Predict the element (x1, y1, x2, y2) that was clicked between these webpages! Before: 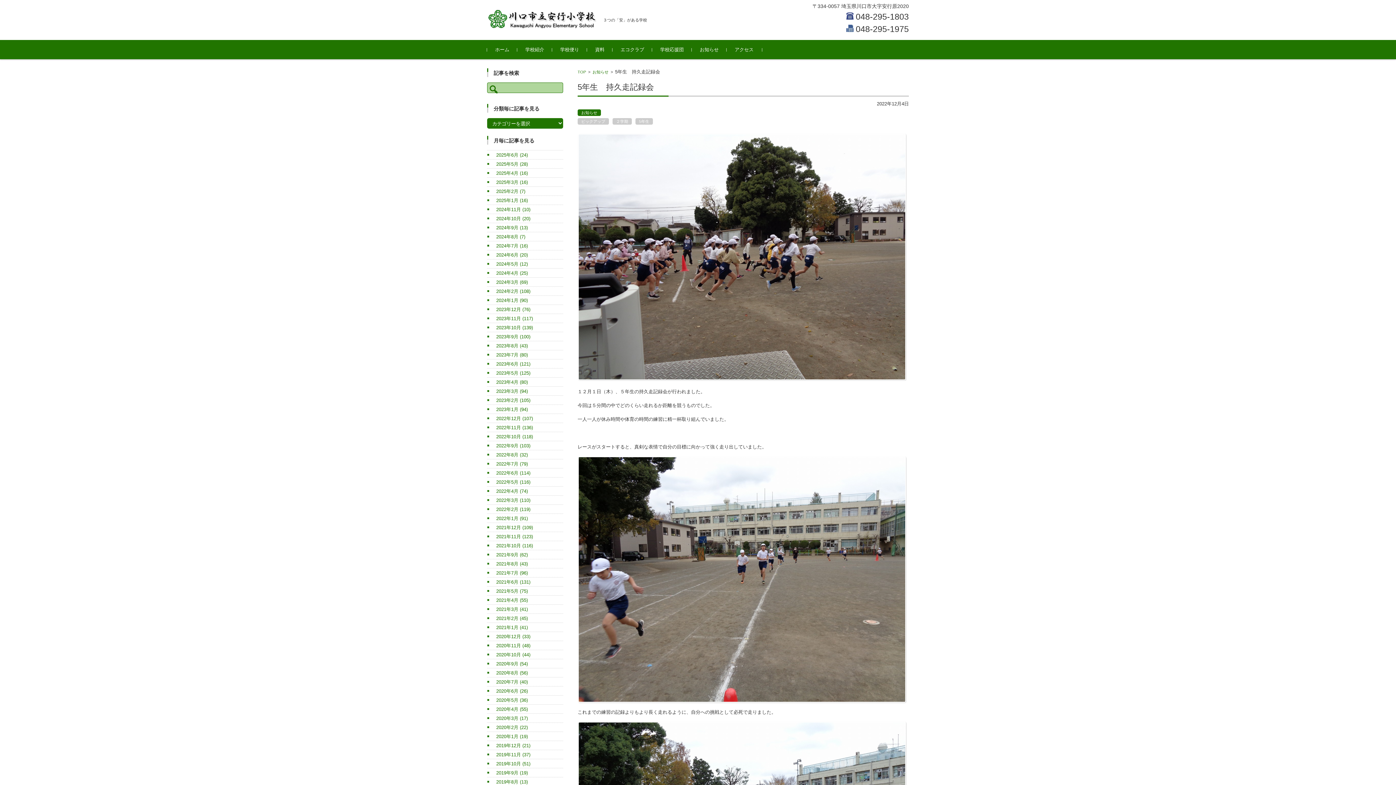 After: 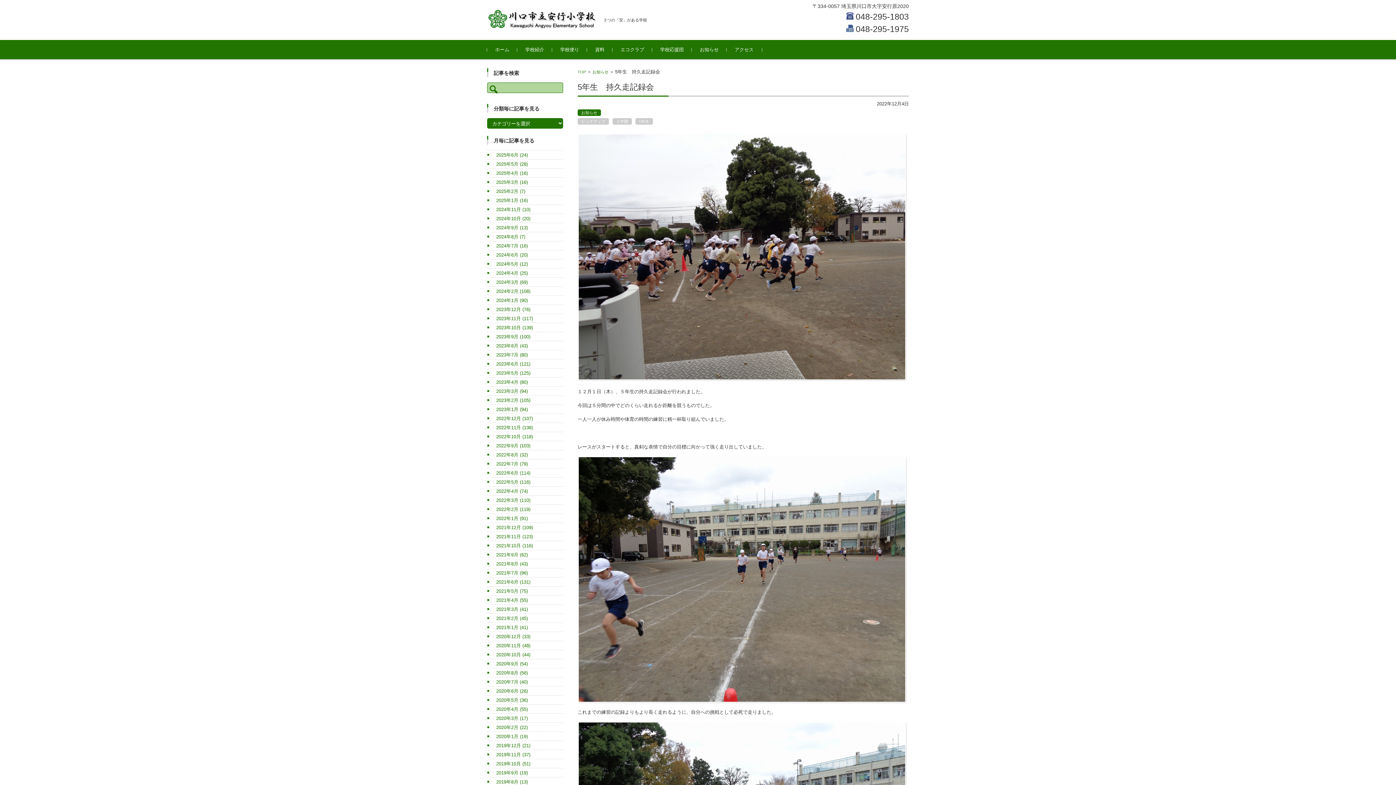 Action: label: 2022年12月4日 bbox: (877, 101, 909, 106)